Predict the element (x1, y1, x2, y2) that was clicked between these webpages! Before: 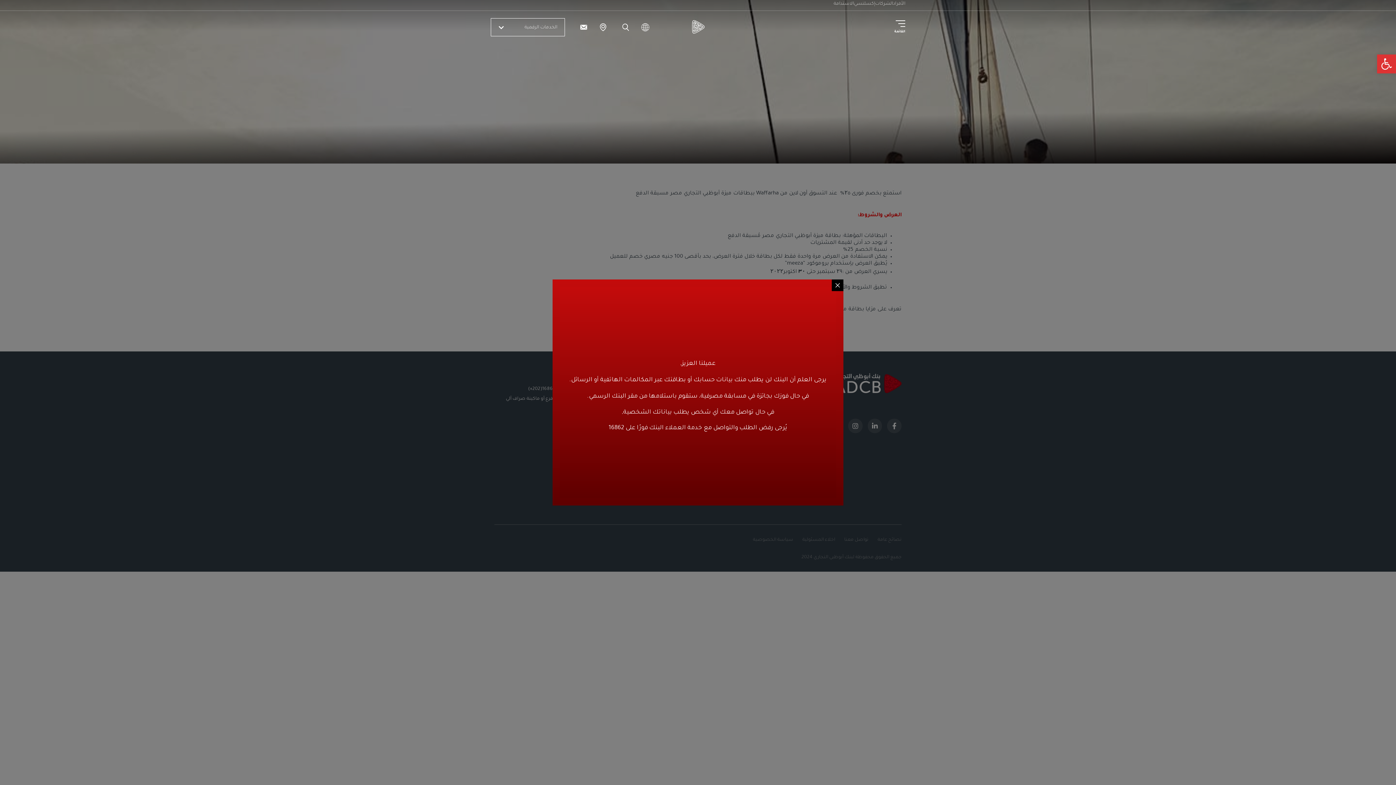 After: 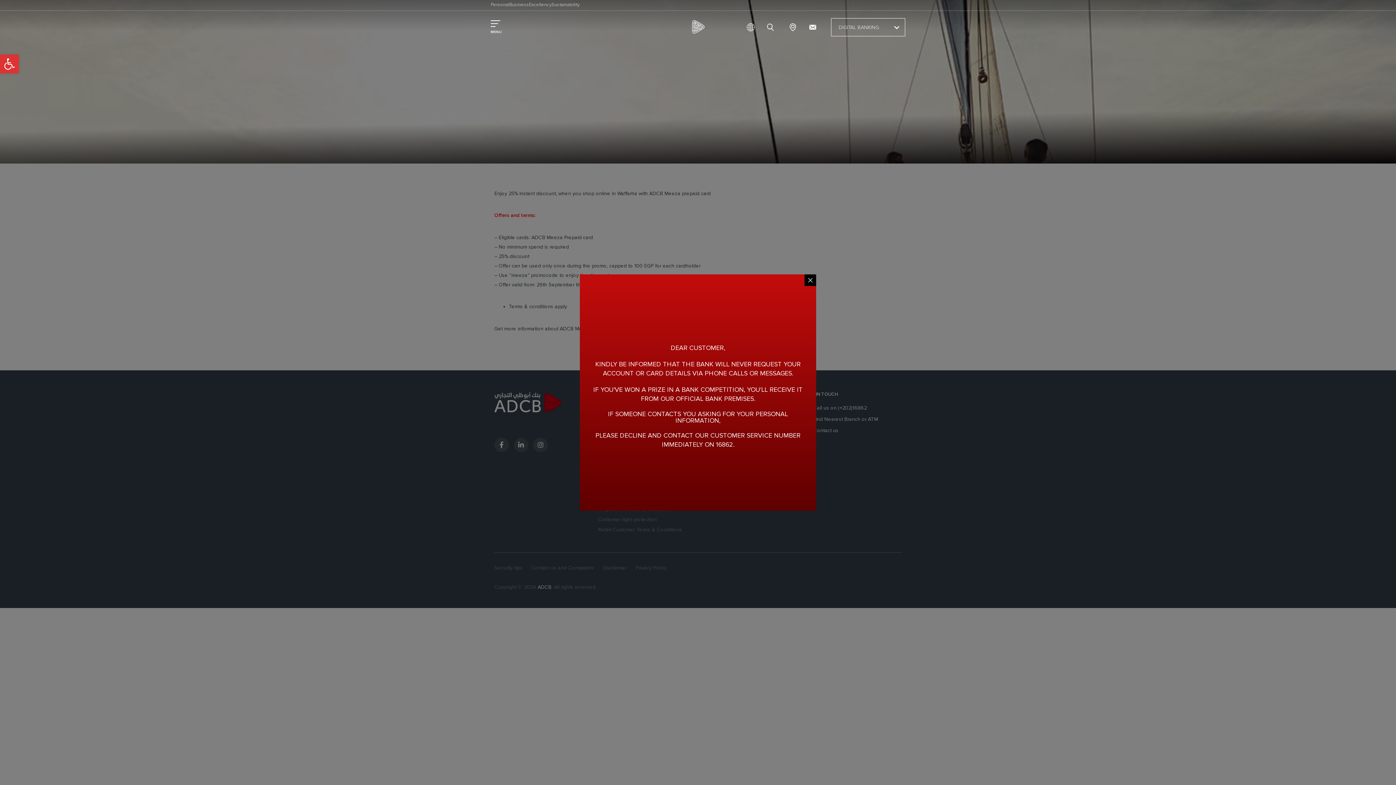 Action: label: English bbox: (636, 23, 654, 31)